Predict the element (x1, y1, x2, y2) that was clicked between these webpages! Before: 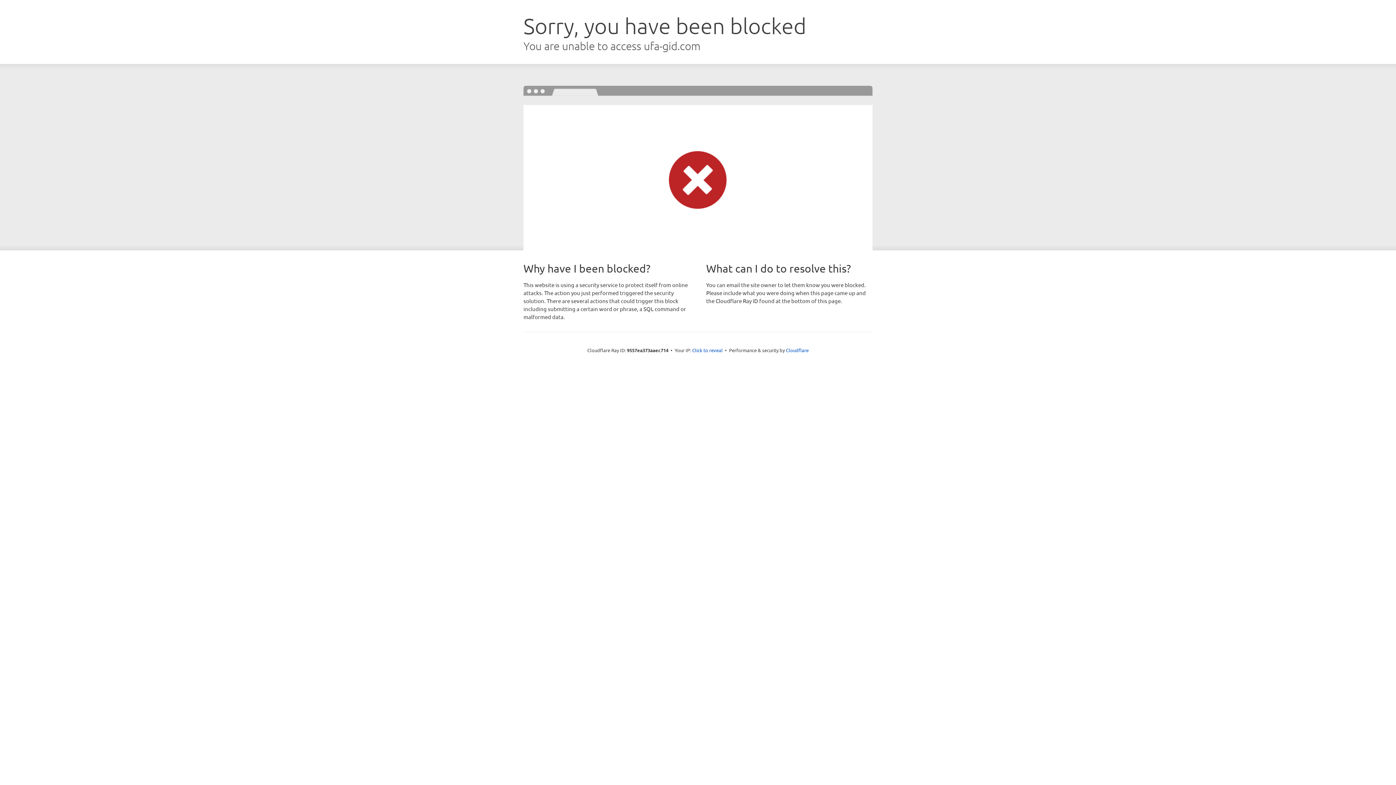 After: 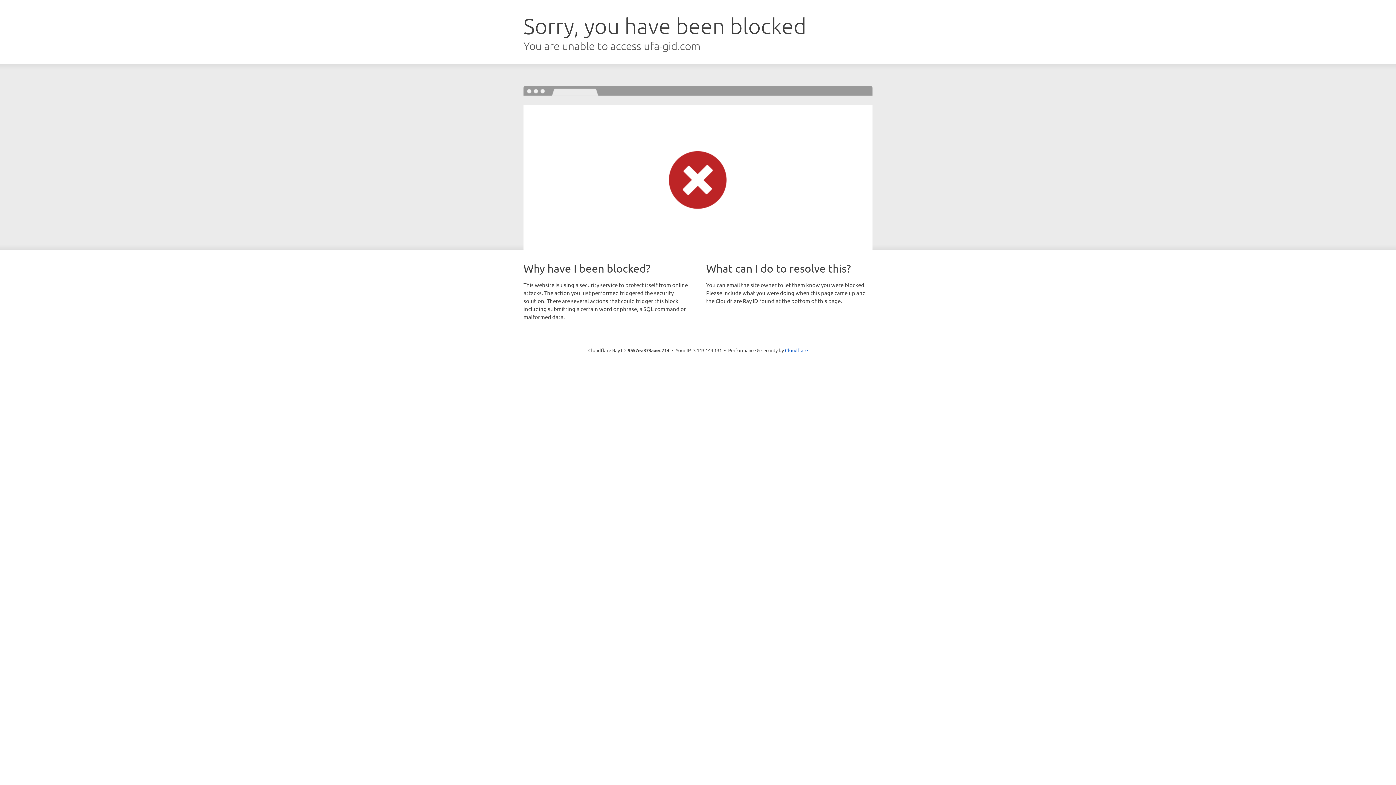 Action: label: Click to reveal bbox: (692, 346, 722, 353)